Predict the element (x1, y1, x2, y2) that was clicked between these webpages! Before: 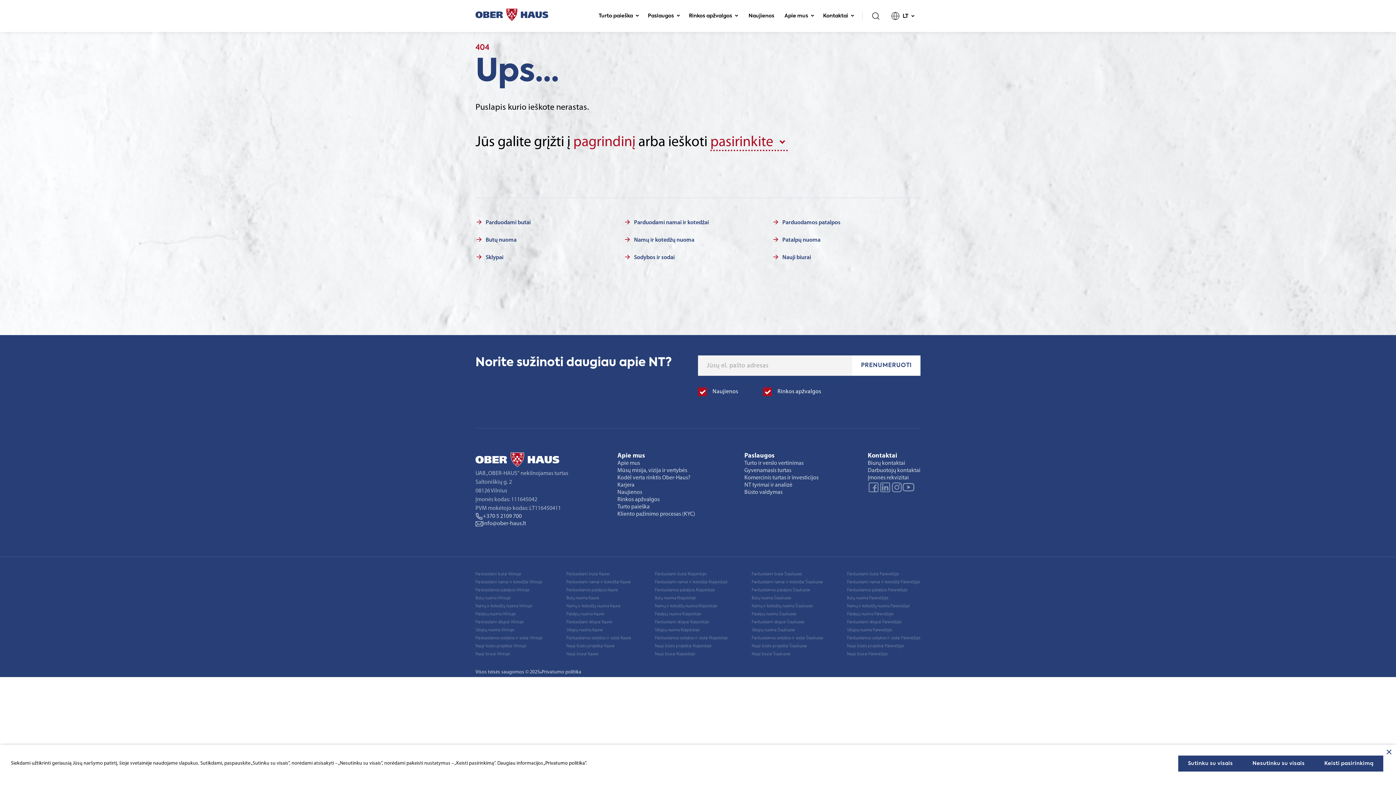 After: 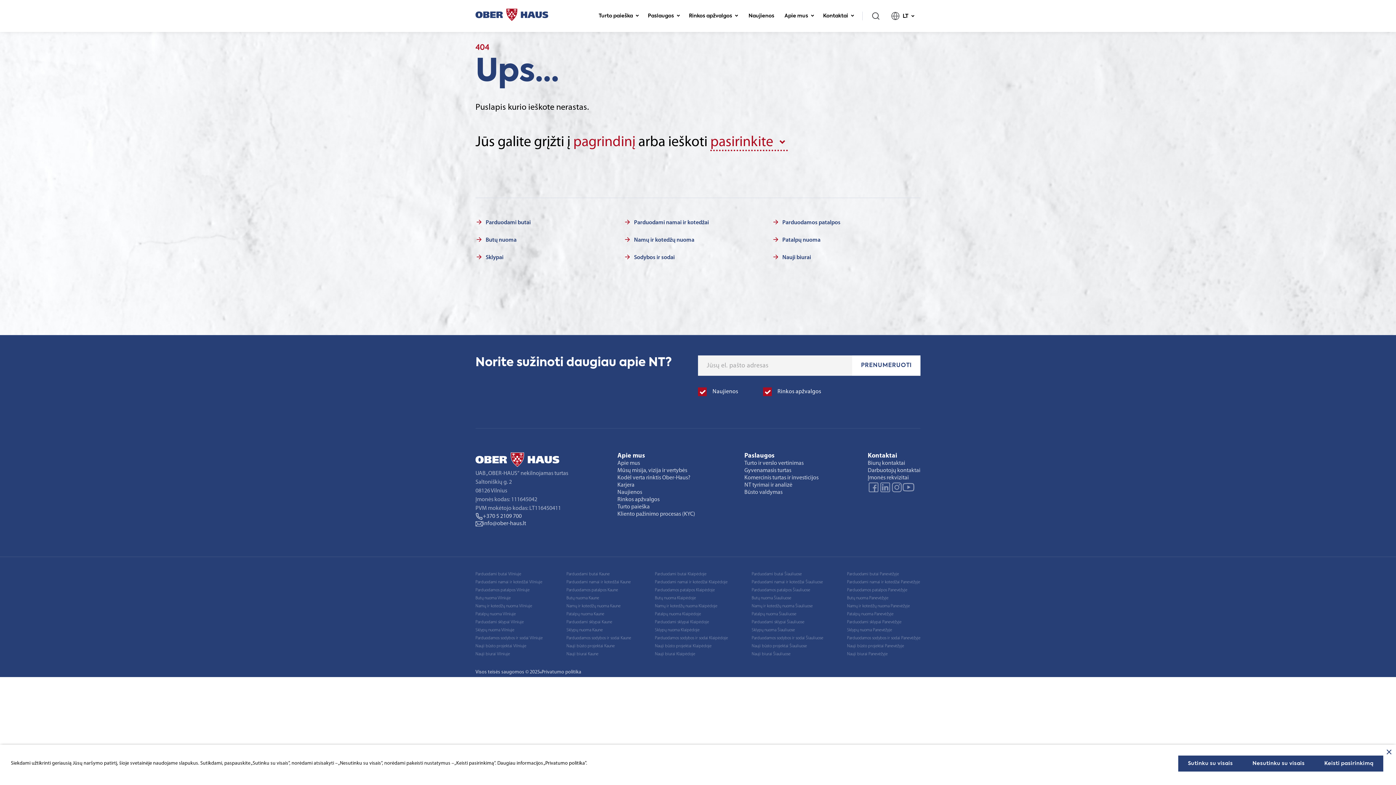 Action: bbox: (655, 652, 728, 657) label: Nauji biurai Klaipėdoje